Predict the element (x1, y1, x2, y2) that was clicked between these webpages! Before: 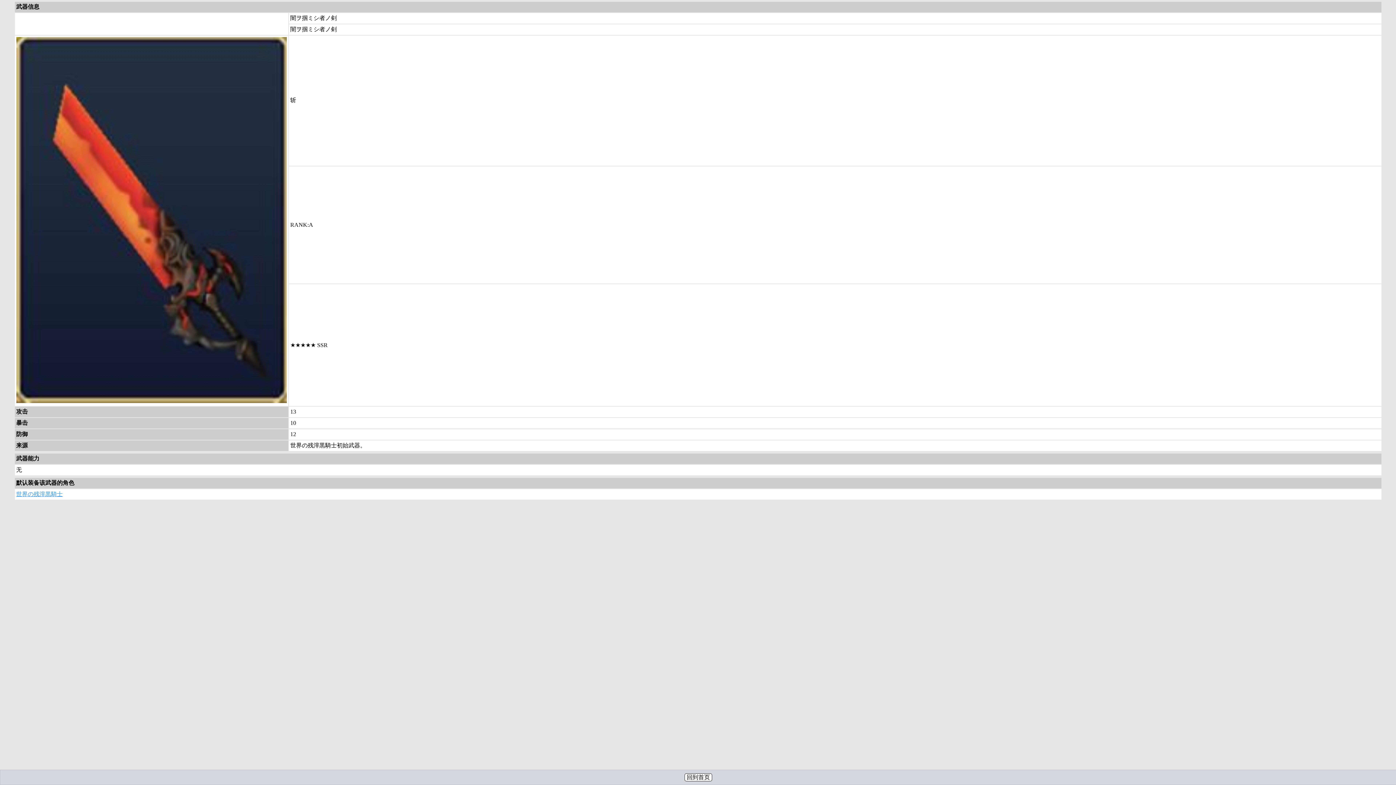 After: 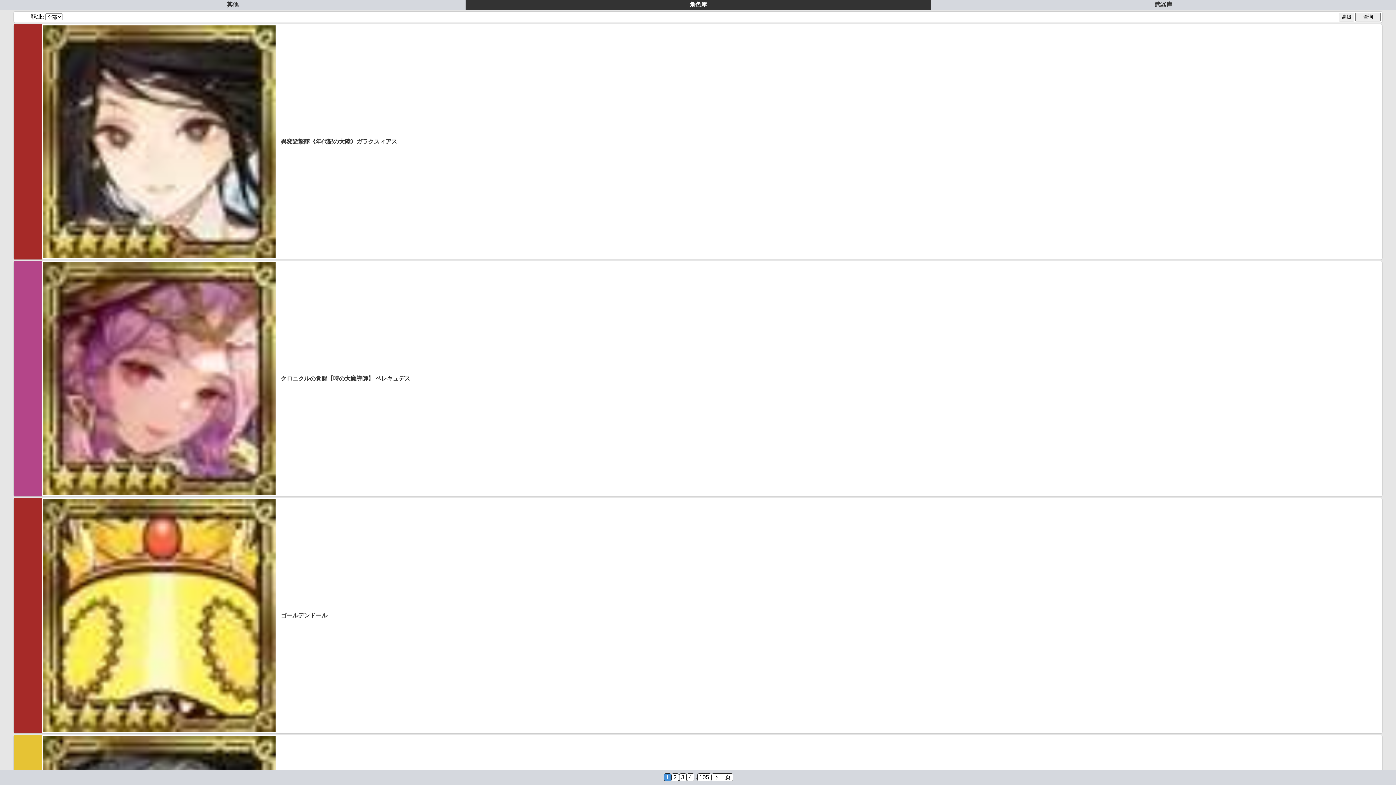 Action: bbox: (684, 773, 712, 781) label: 回到首页